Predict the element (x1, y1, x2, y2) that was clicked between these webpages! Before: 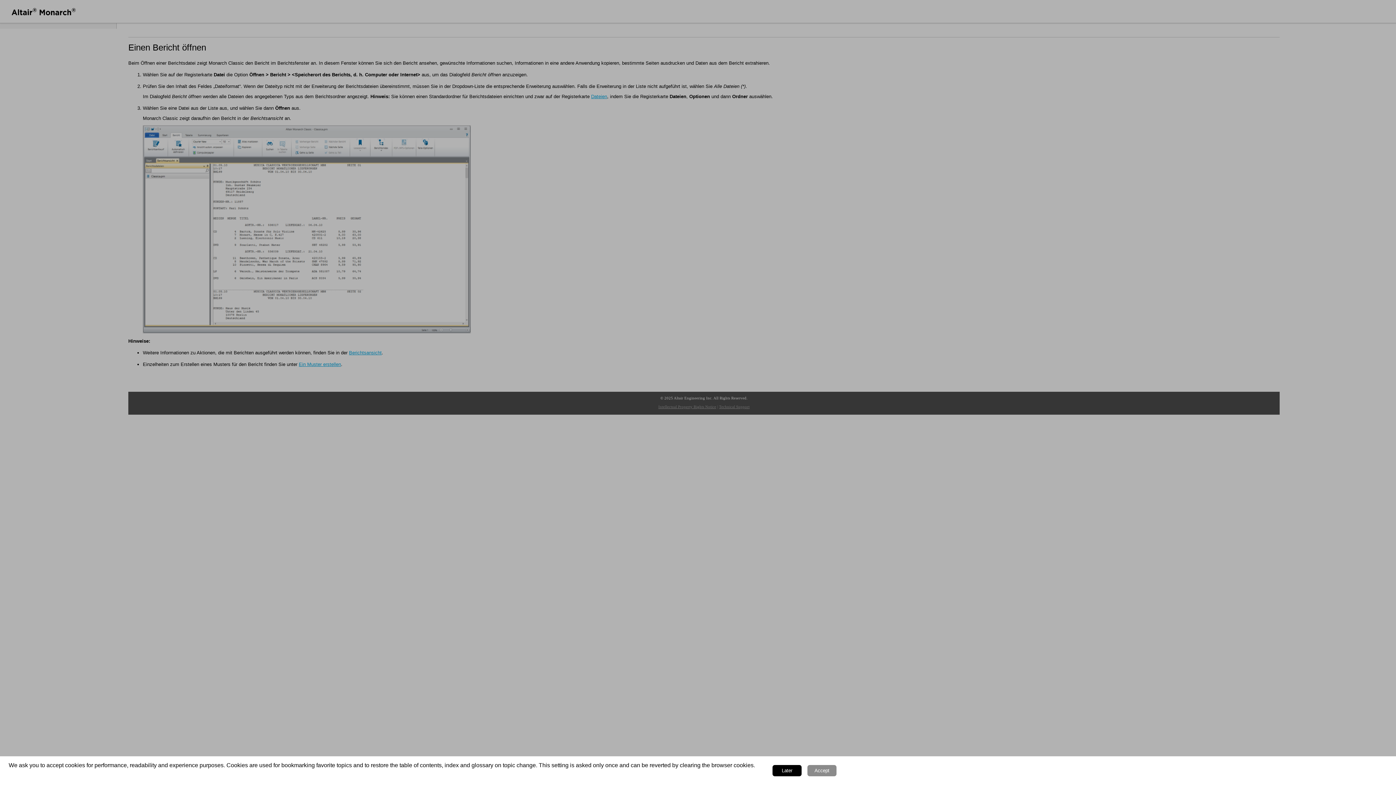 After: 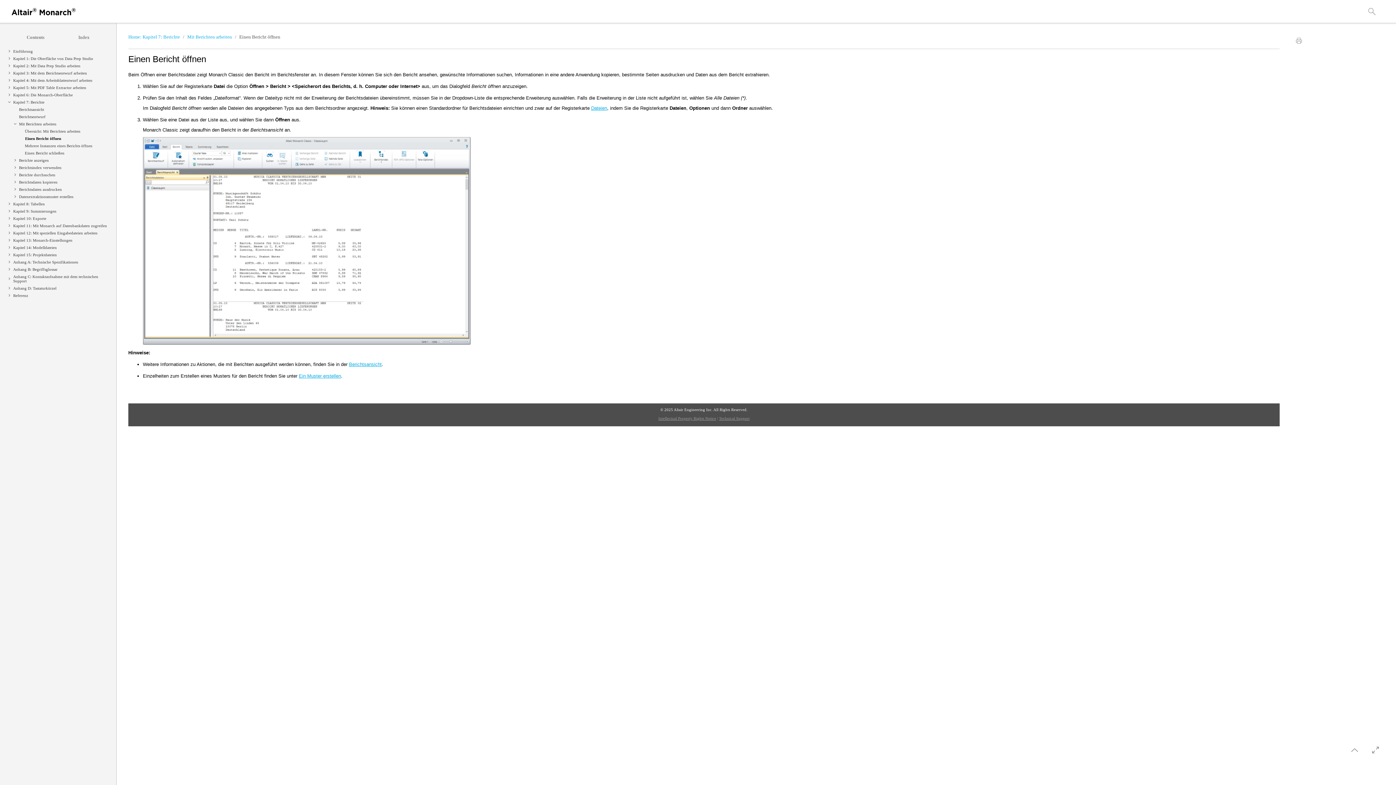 Action: bbox: (807, 765, 836, 776) label: Accept